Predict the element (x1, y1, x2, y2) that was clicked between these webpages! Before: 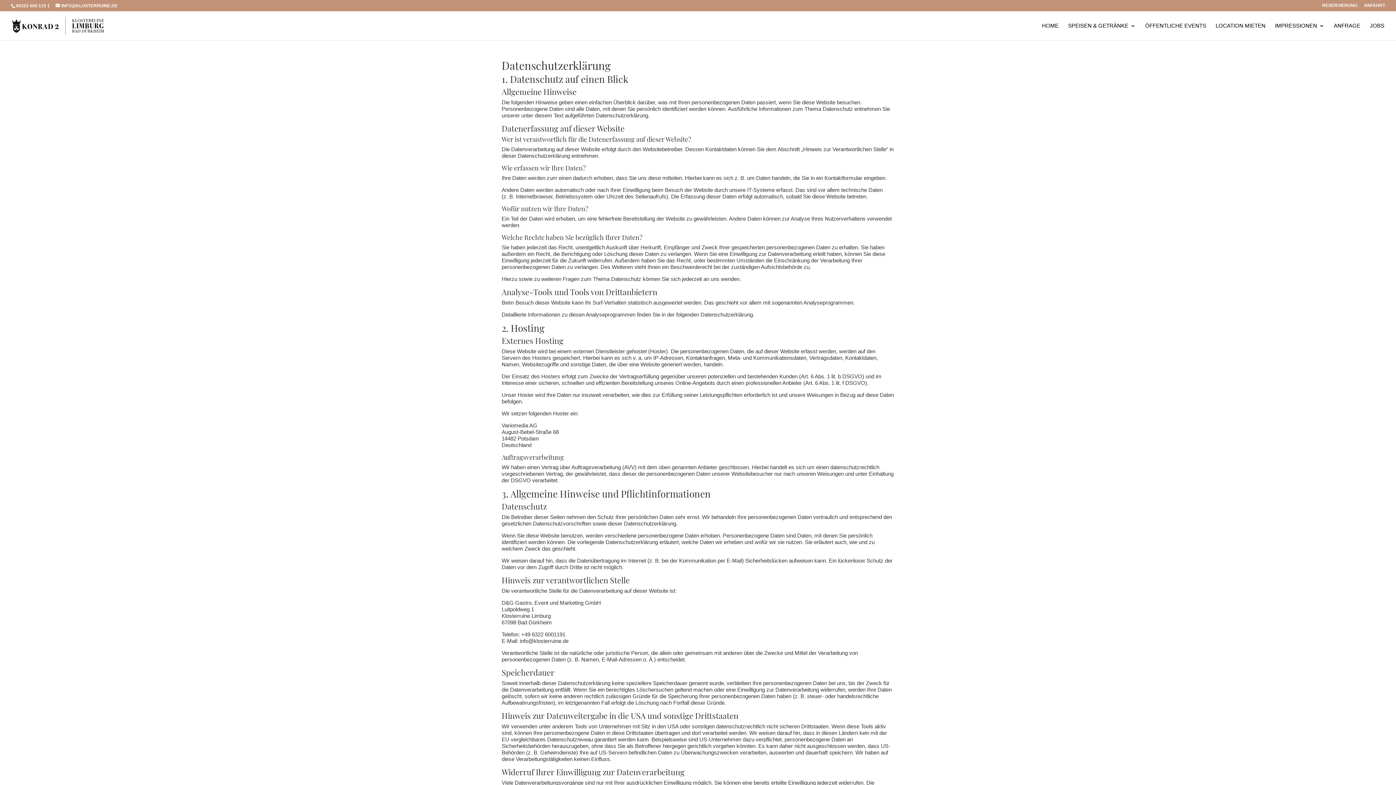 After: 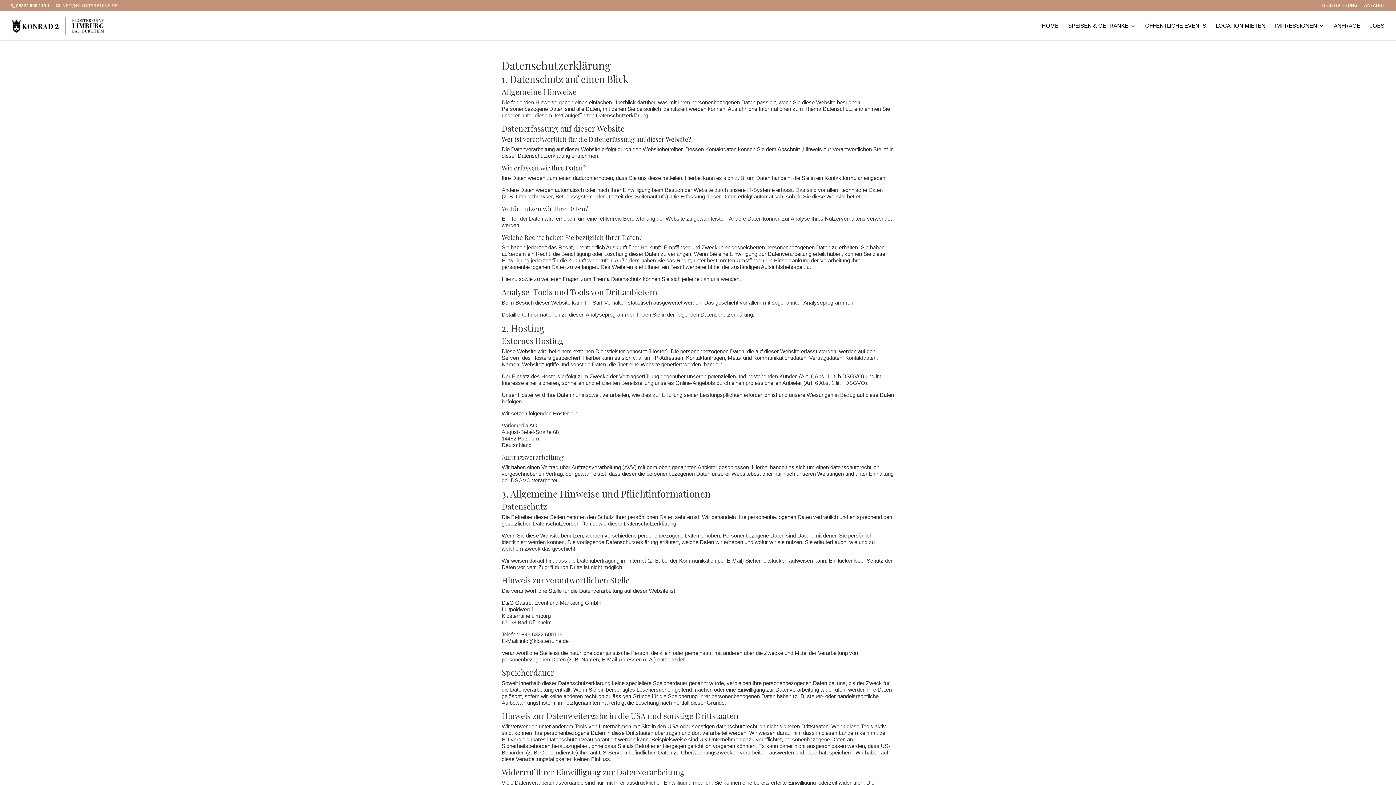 Action: bbox: (55, 3, 117, 8) label: INFO@KLOSTERRUINE.DE